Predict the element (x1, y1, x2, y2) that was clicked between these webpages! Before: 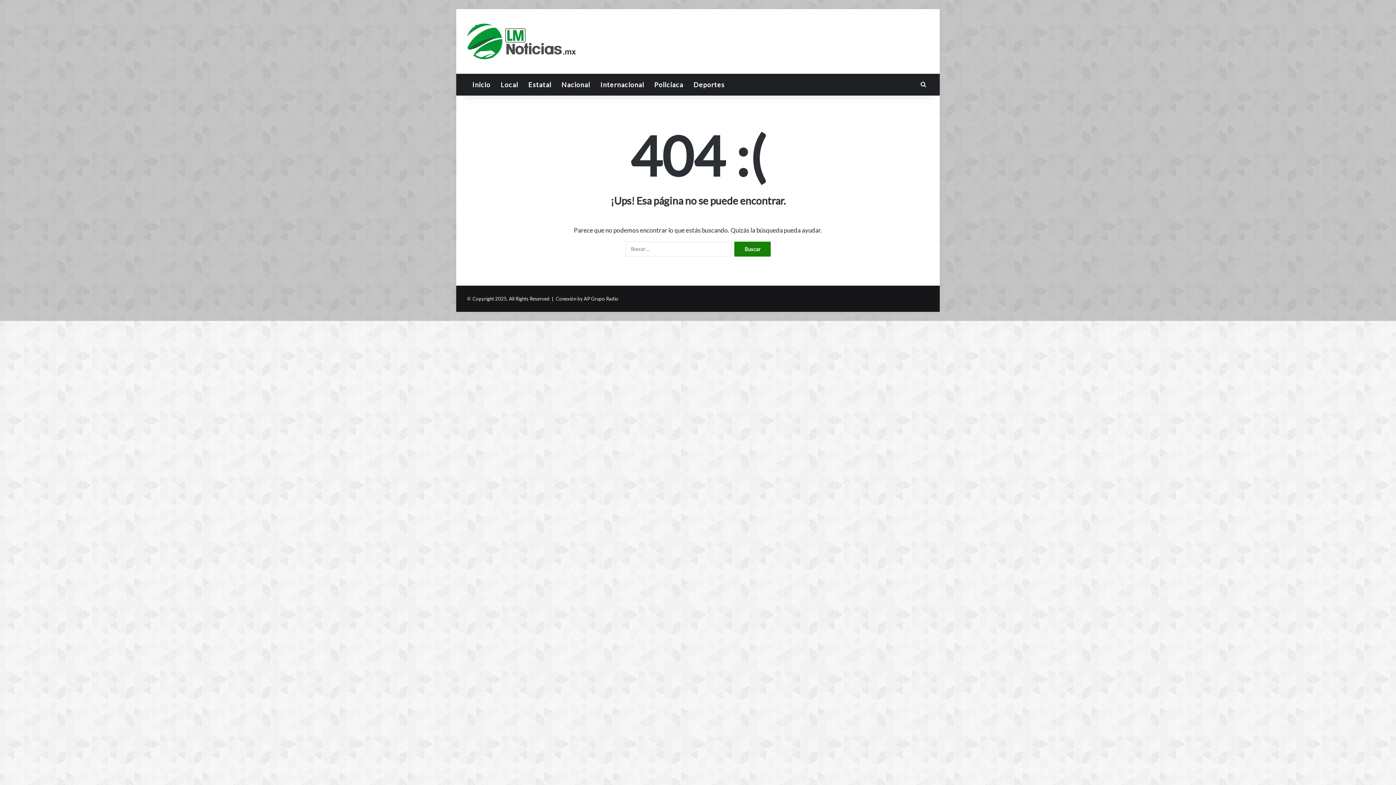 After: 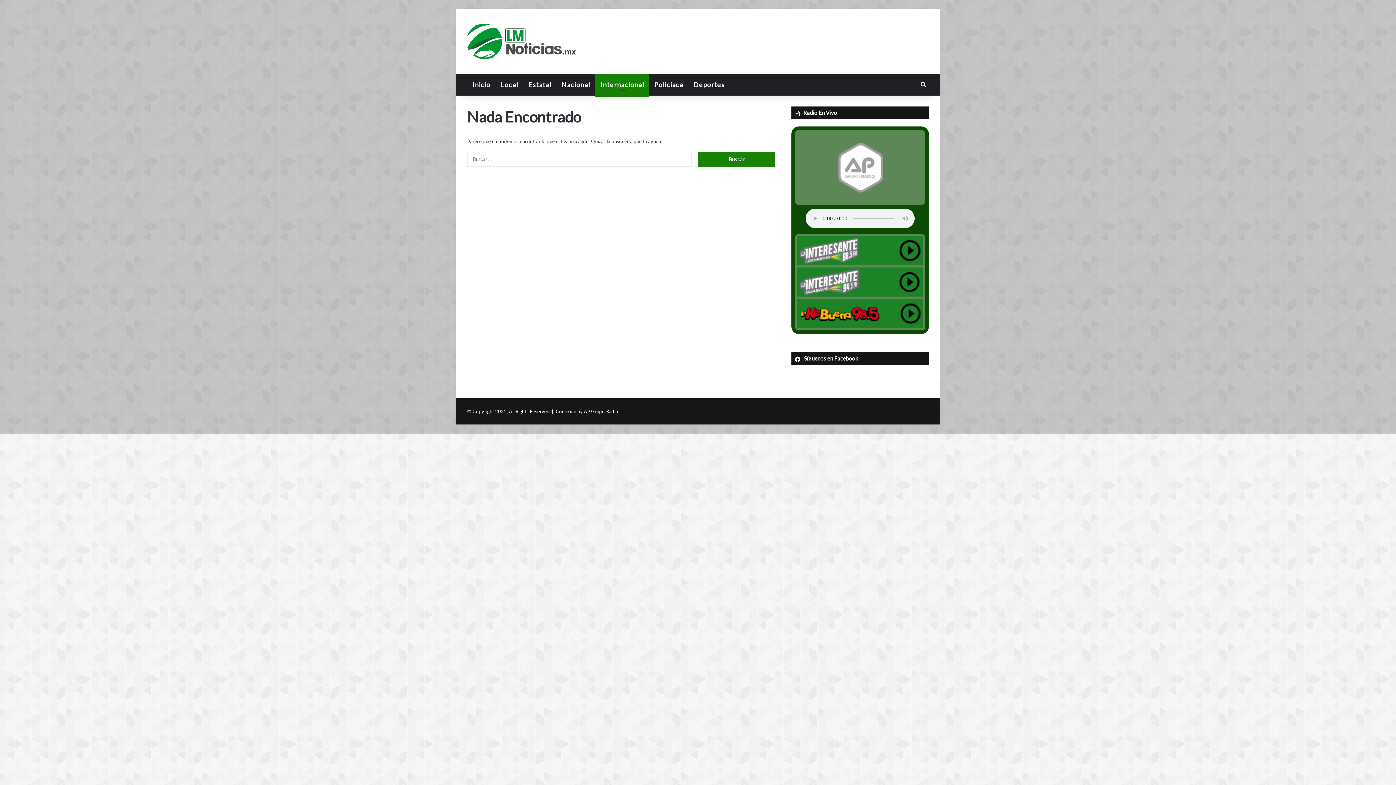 Action: bbox: (595, 73, 649, 95) label: Internacional